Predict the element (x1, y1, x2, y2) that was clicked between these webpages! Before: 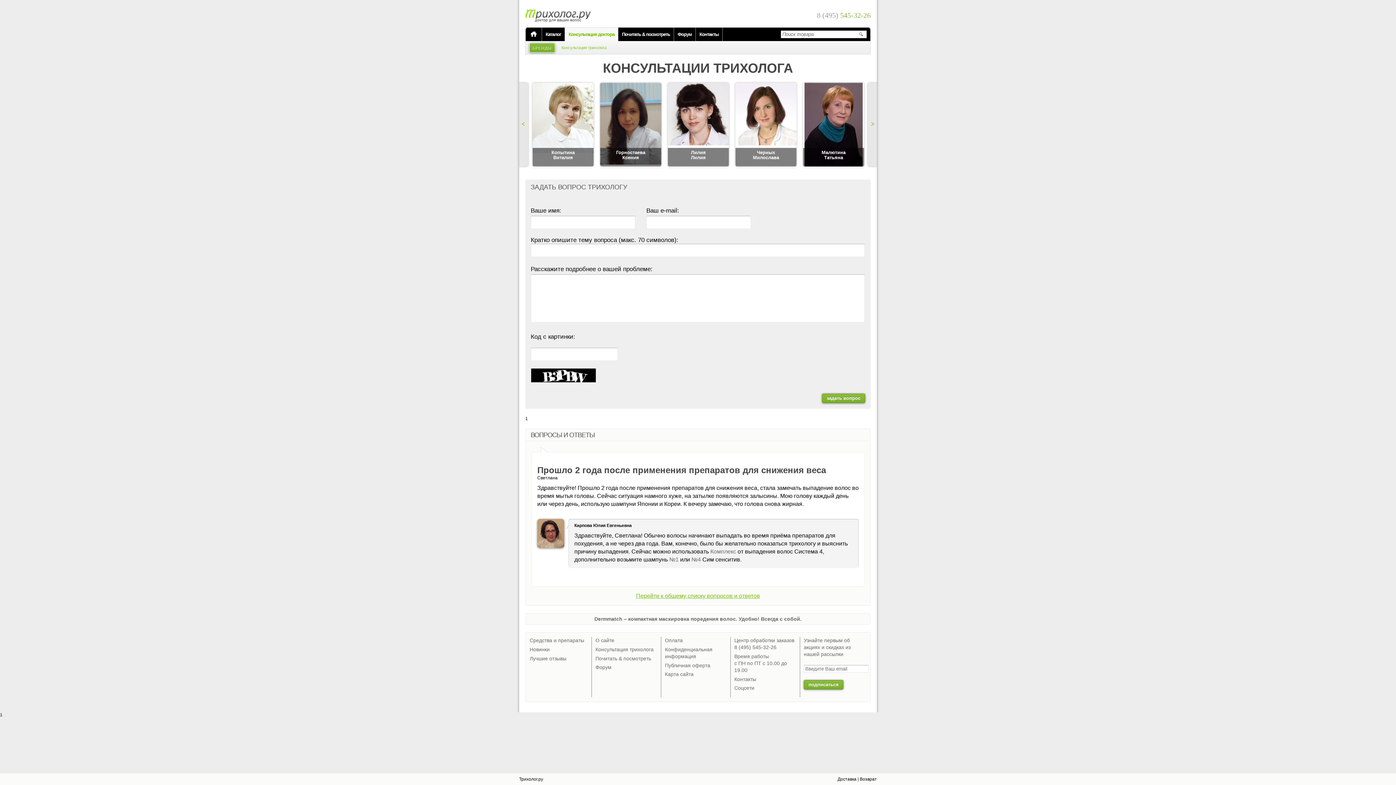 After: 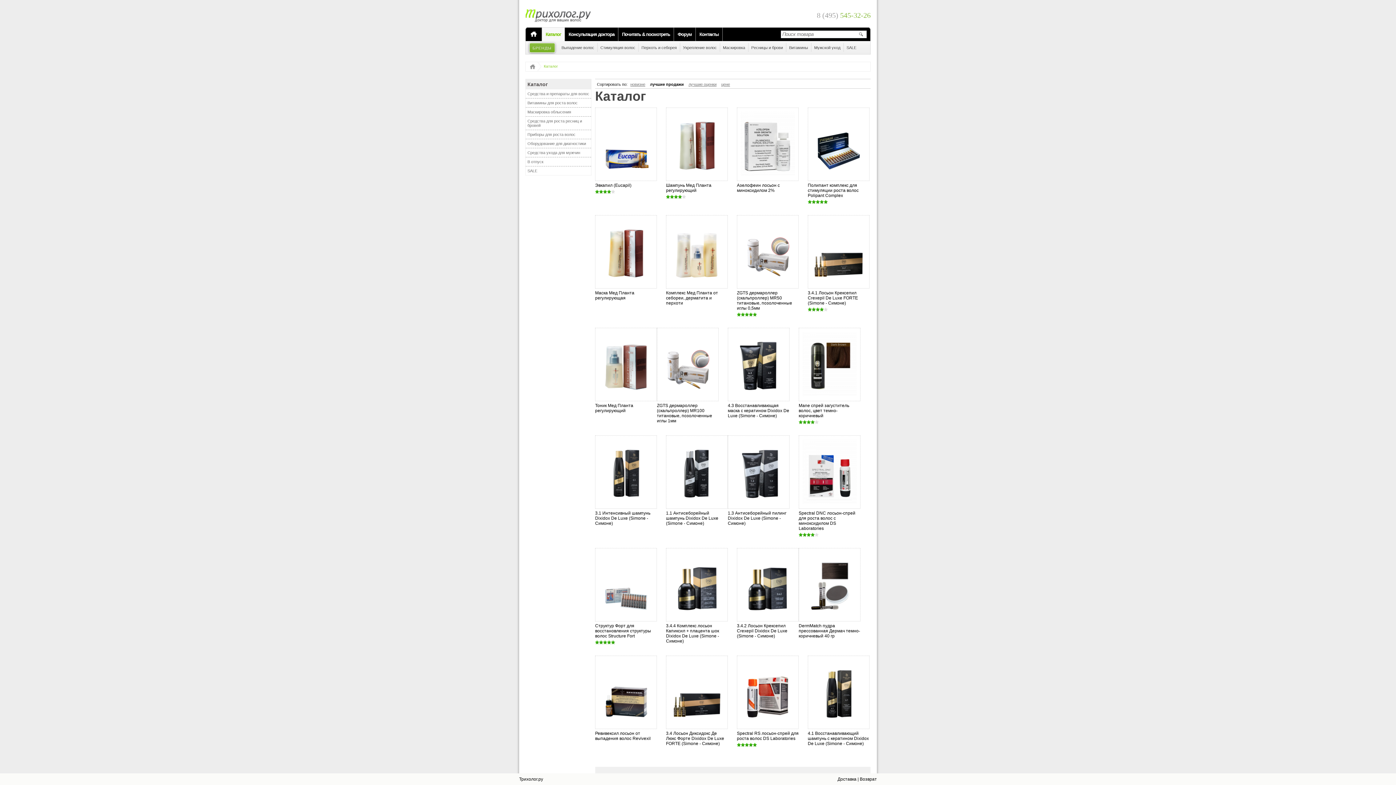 Action: label: Каталог bbox: (542, 27, 564, 41)